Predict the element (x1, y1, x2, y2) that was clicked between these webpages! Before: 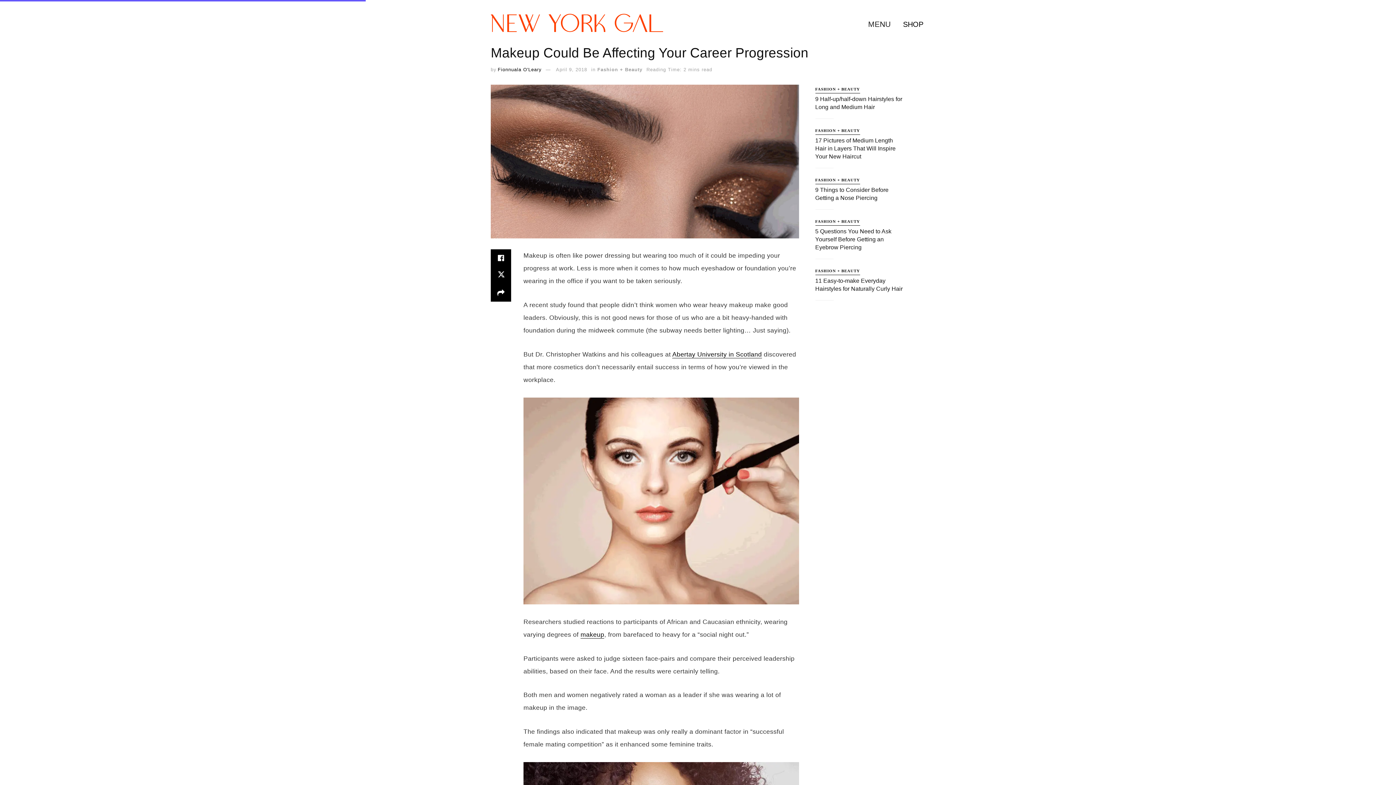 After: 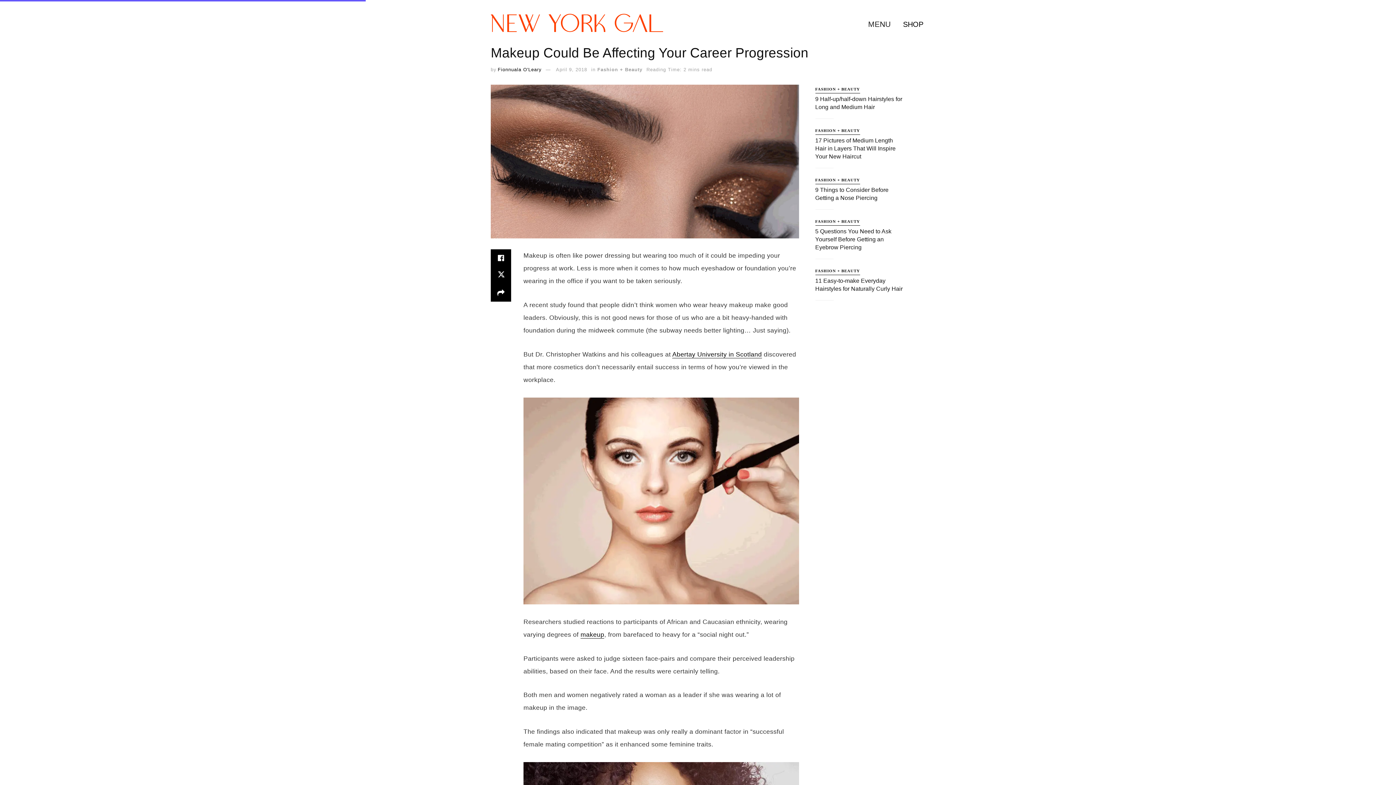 Action: label: April 9, 2018 bbox: (556, 66, 587, 72)